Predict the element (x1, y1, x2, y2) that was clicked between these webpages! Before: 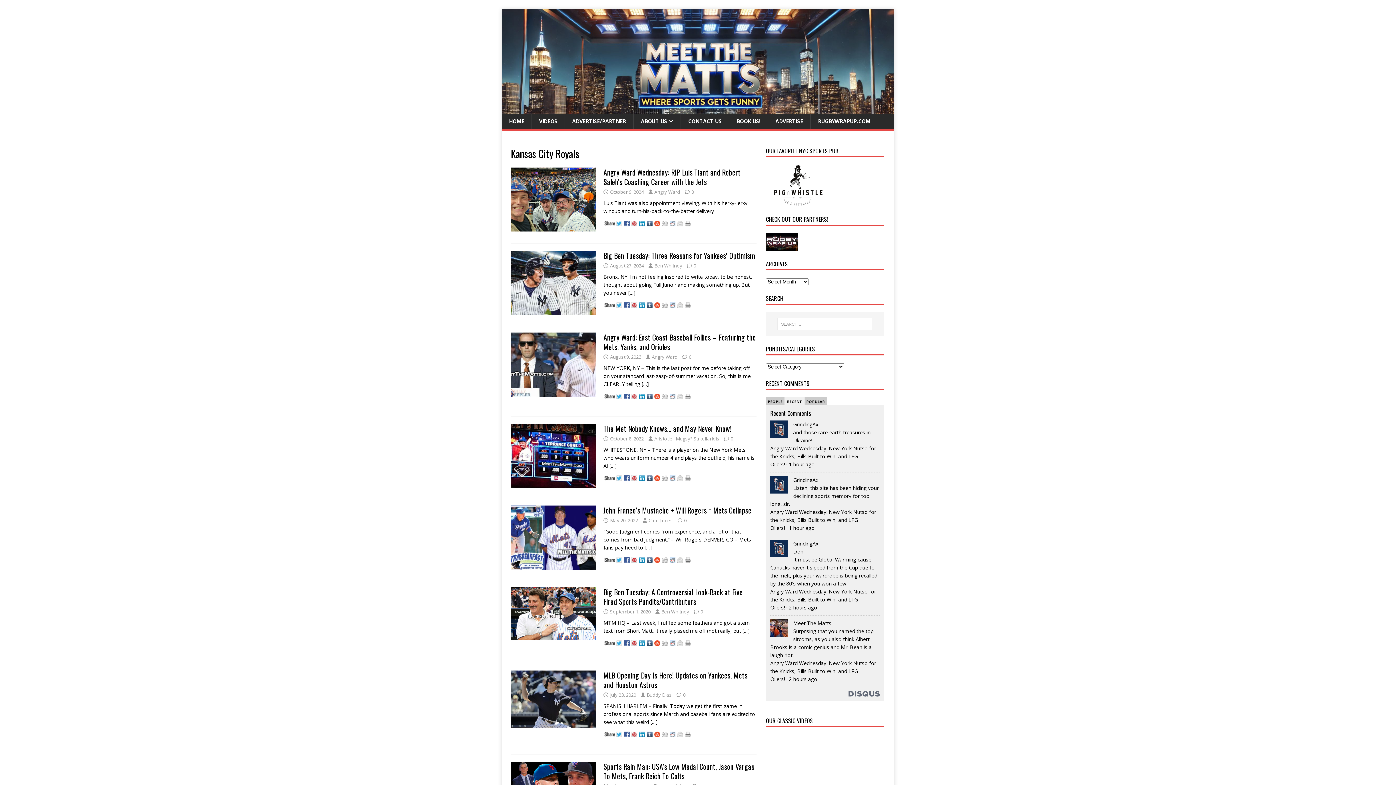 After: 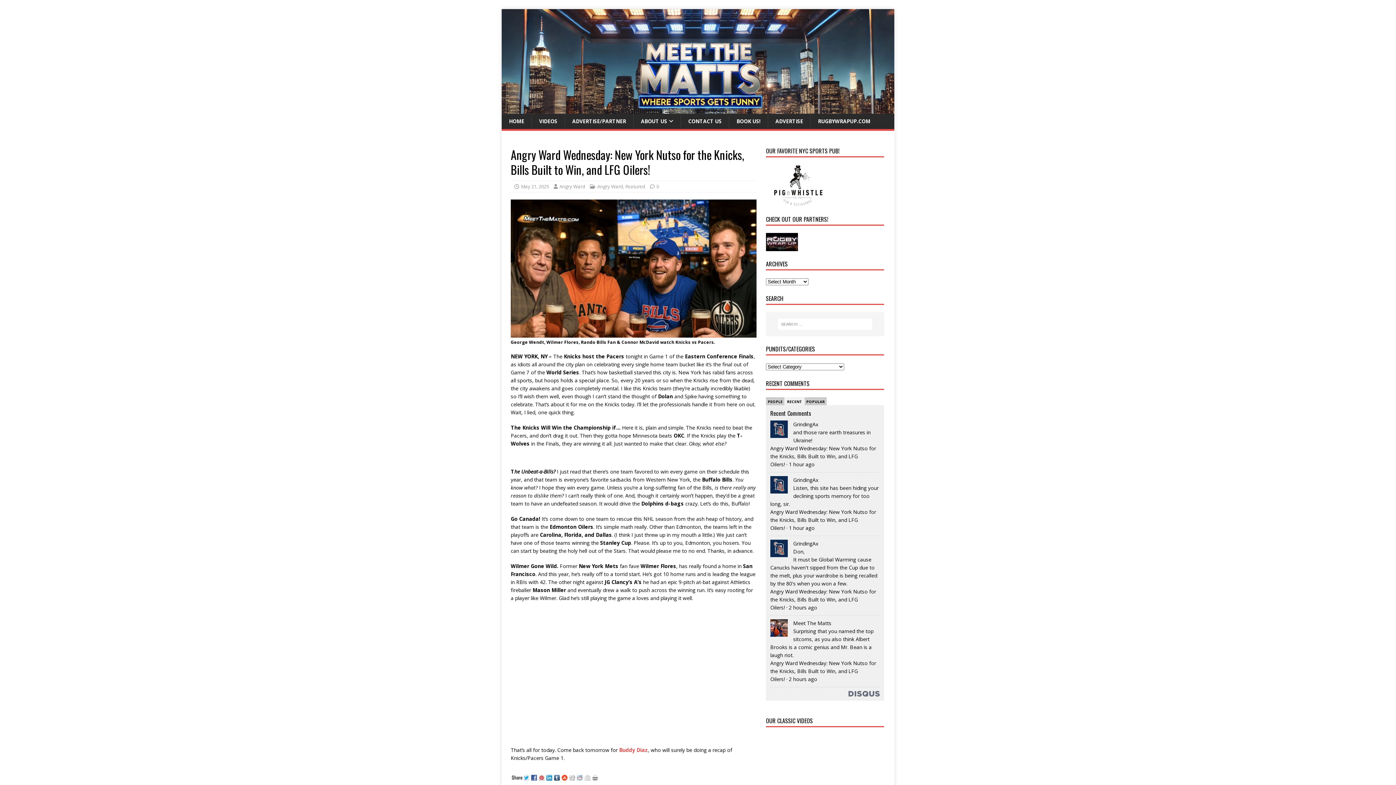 Action: bbox: (770, 445, 876, 468) label: Angry Ward Wednesday: New York Nutso for the Knicks, Bills Built to Win, and LFG Oilers!